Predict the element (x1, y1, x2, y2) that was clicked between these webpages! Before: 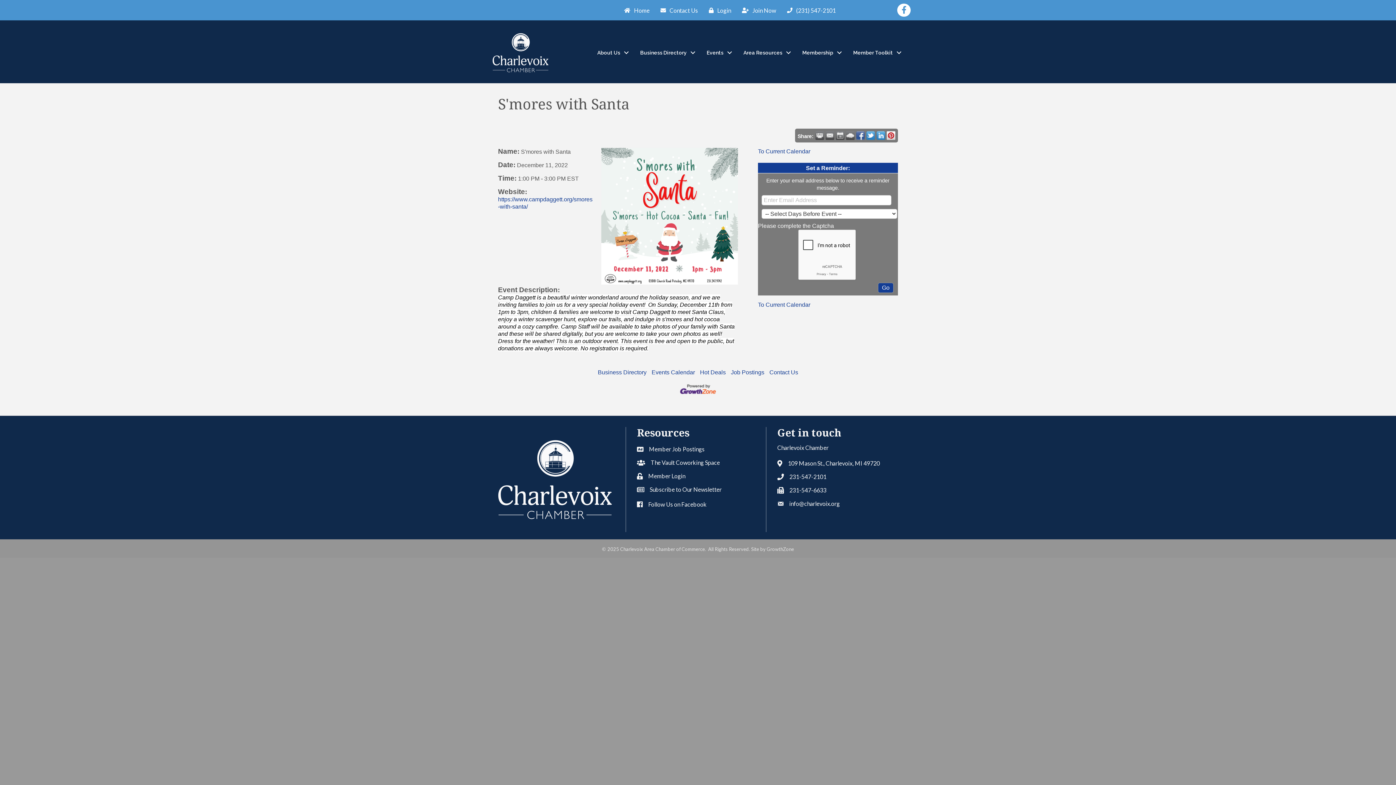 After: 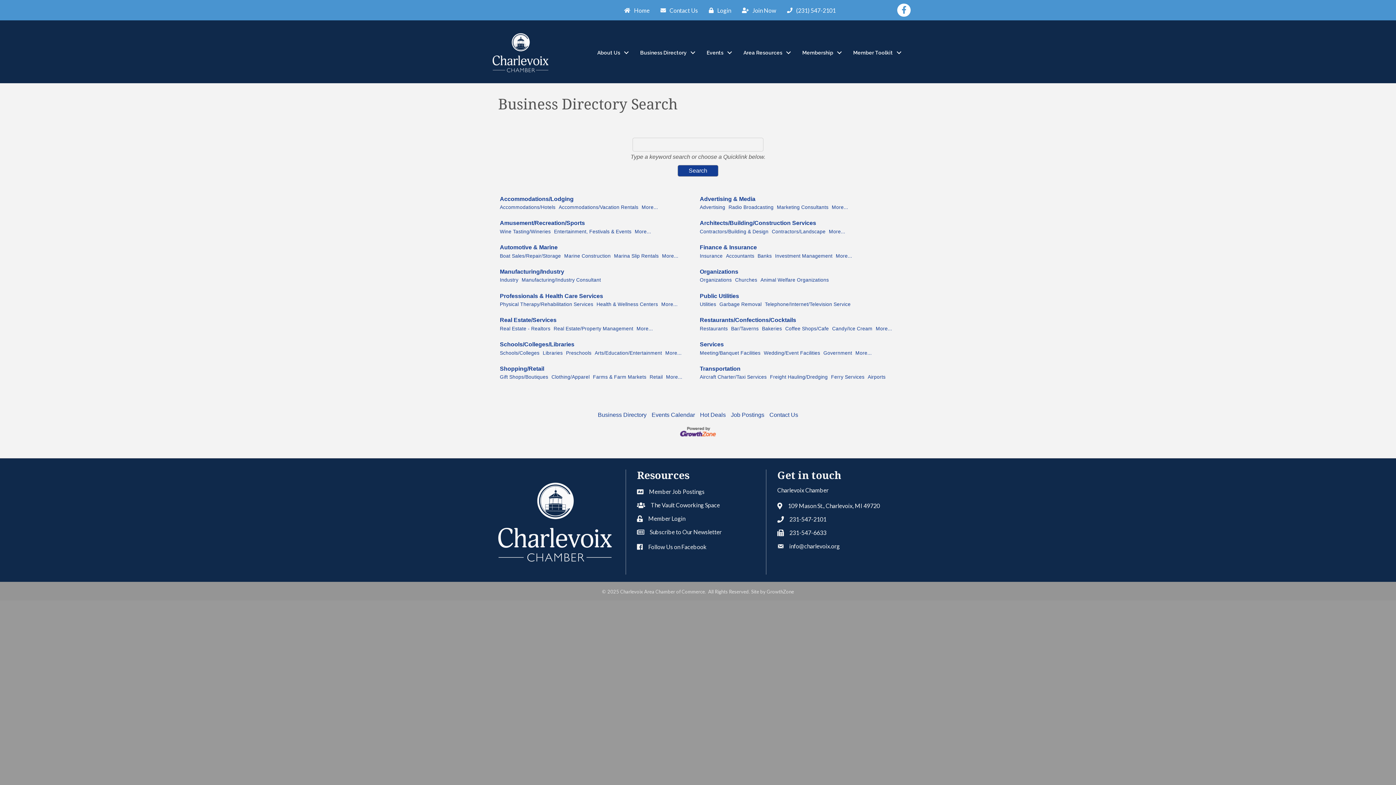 Action: label: Business Directory bbox: (598, 369, 646, 375)